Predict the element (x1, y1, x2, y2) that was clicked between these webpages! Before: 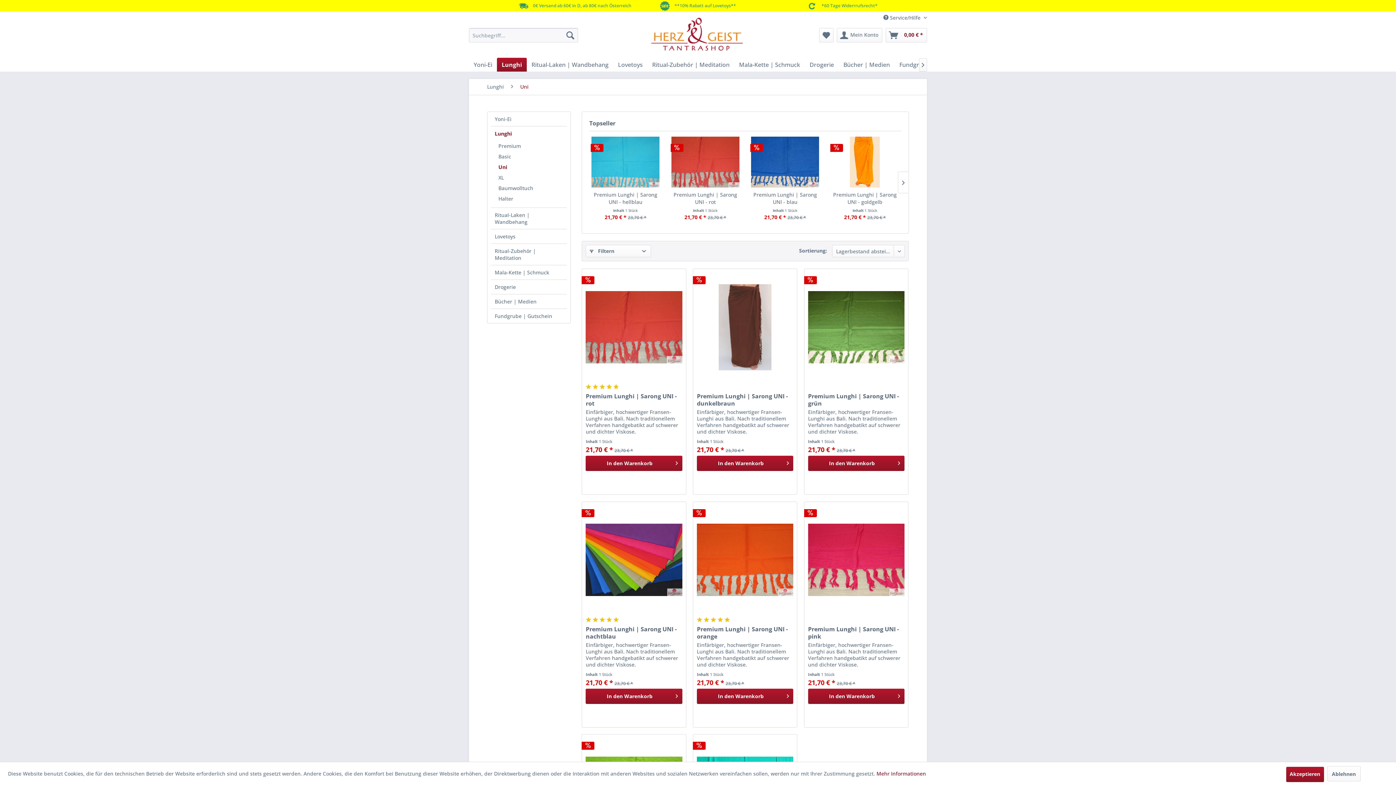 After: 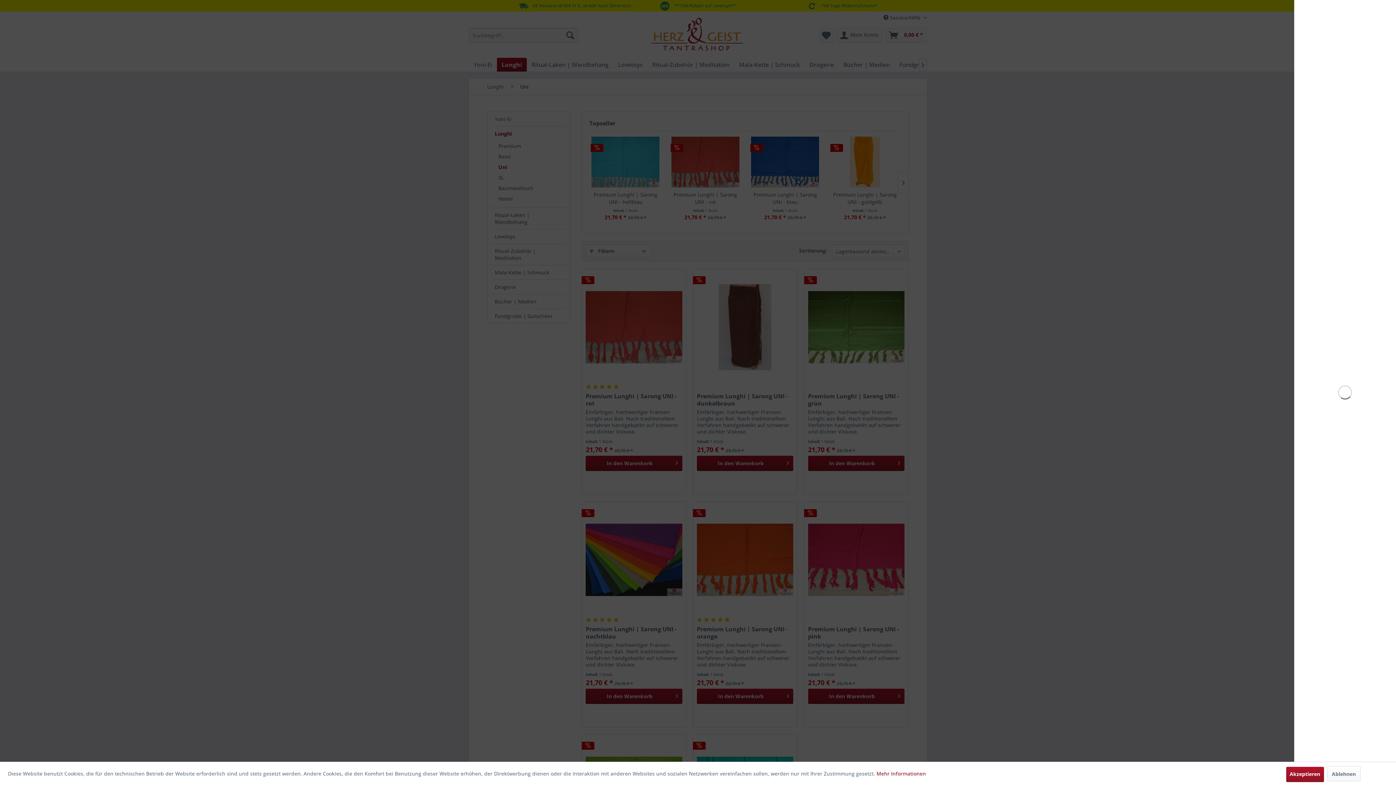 Action: bbox: (585, 688, 682, 704) label: In den Warenkorb